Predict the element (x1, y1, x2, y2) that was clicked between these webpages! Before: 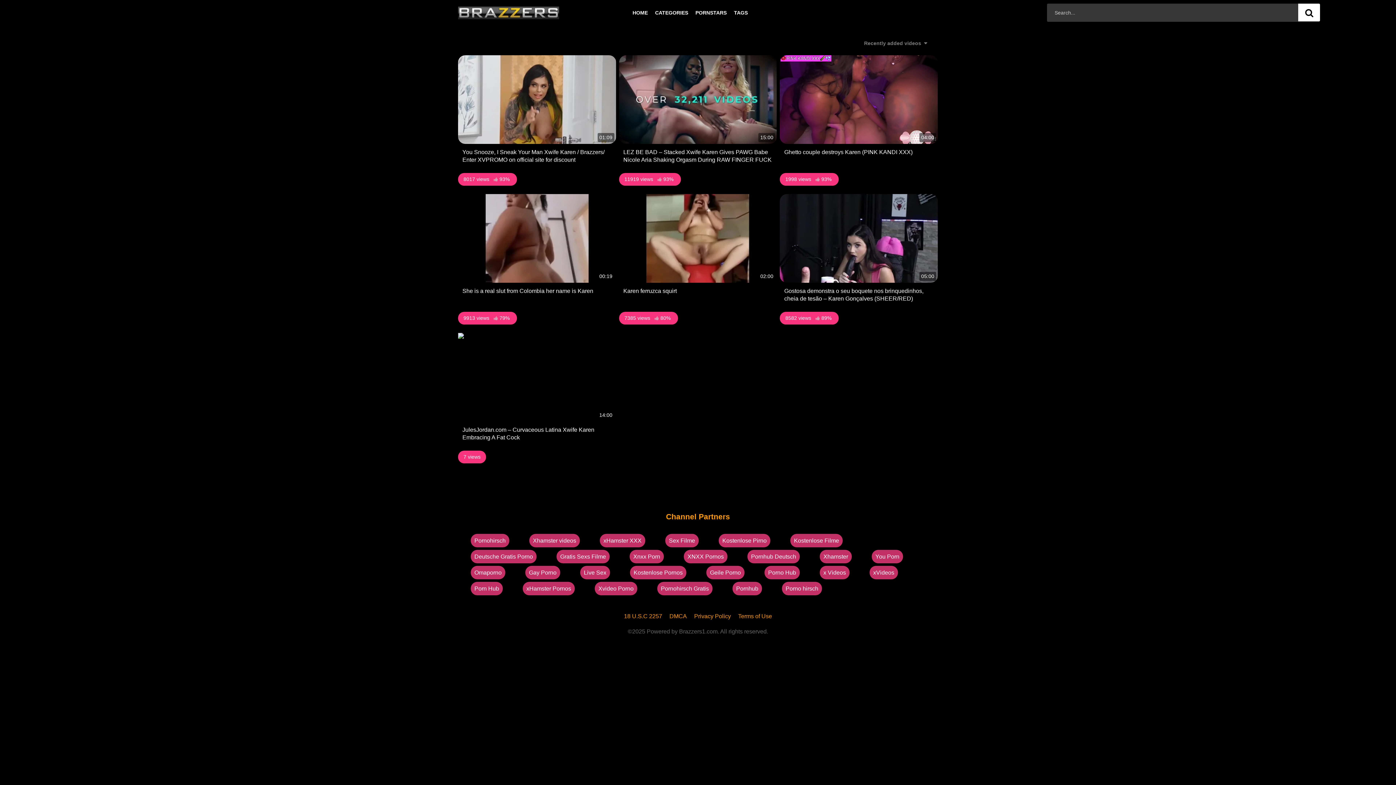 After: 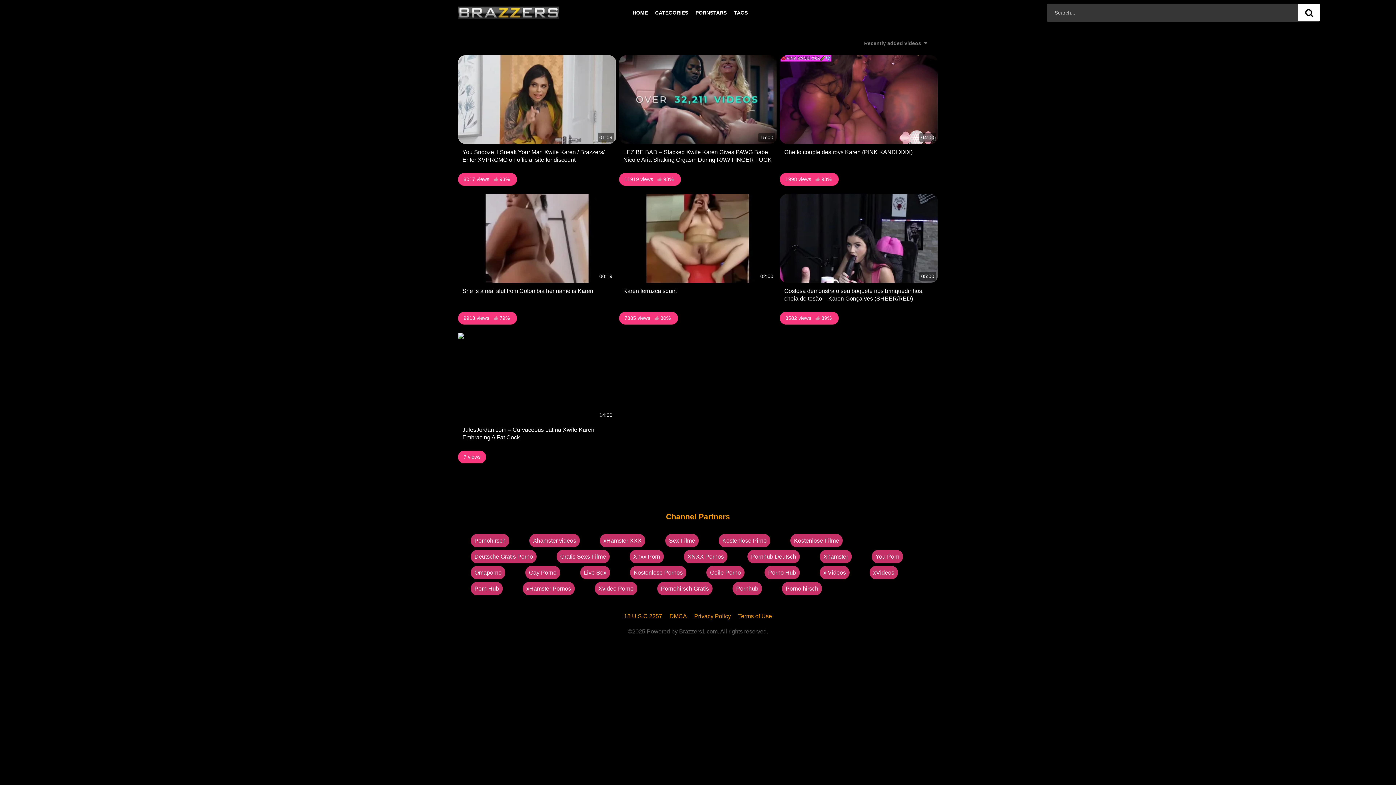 Action: label: Xhamster bbox: (820, 550, 852, 563)